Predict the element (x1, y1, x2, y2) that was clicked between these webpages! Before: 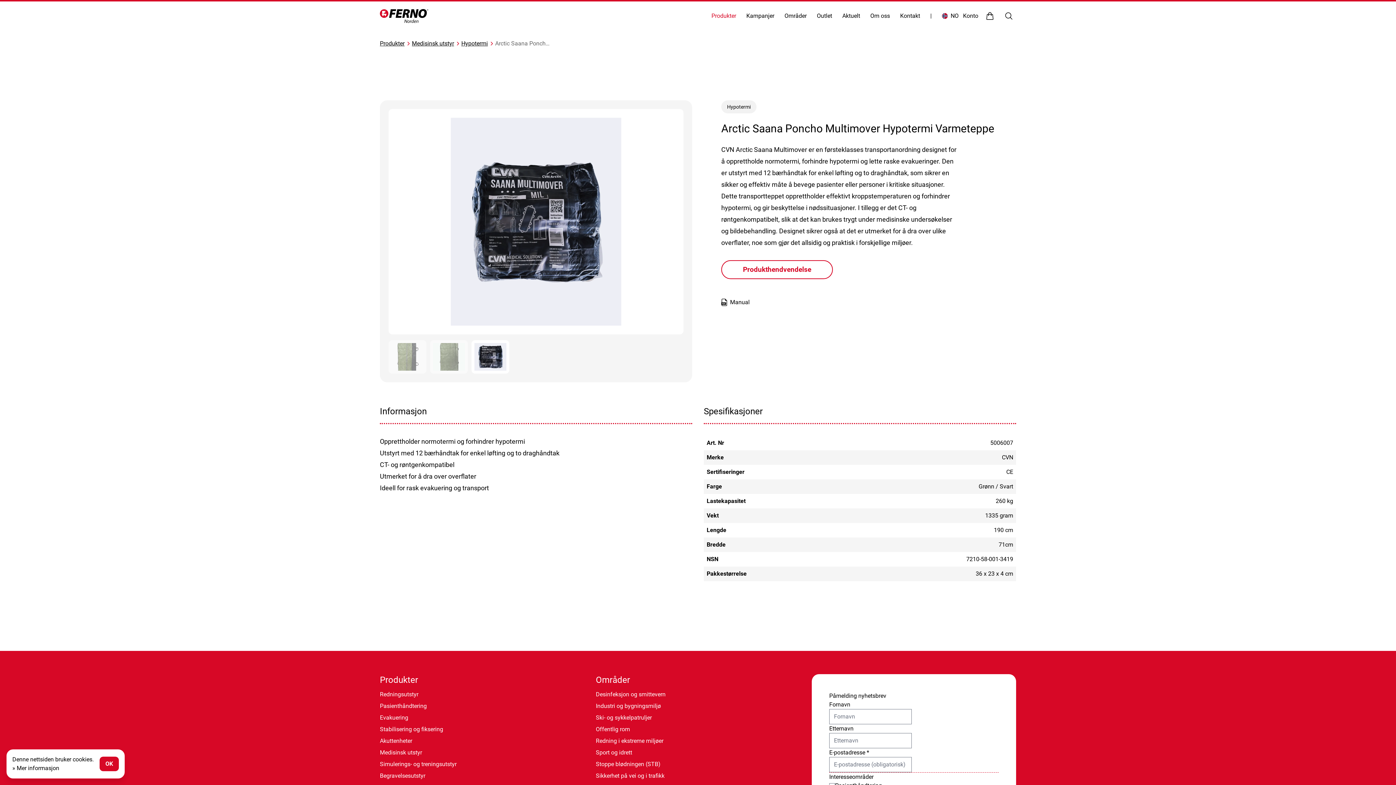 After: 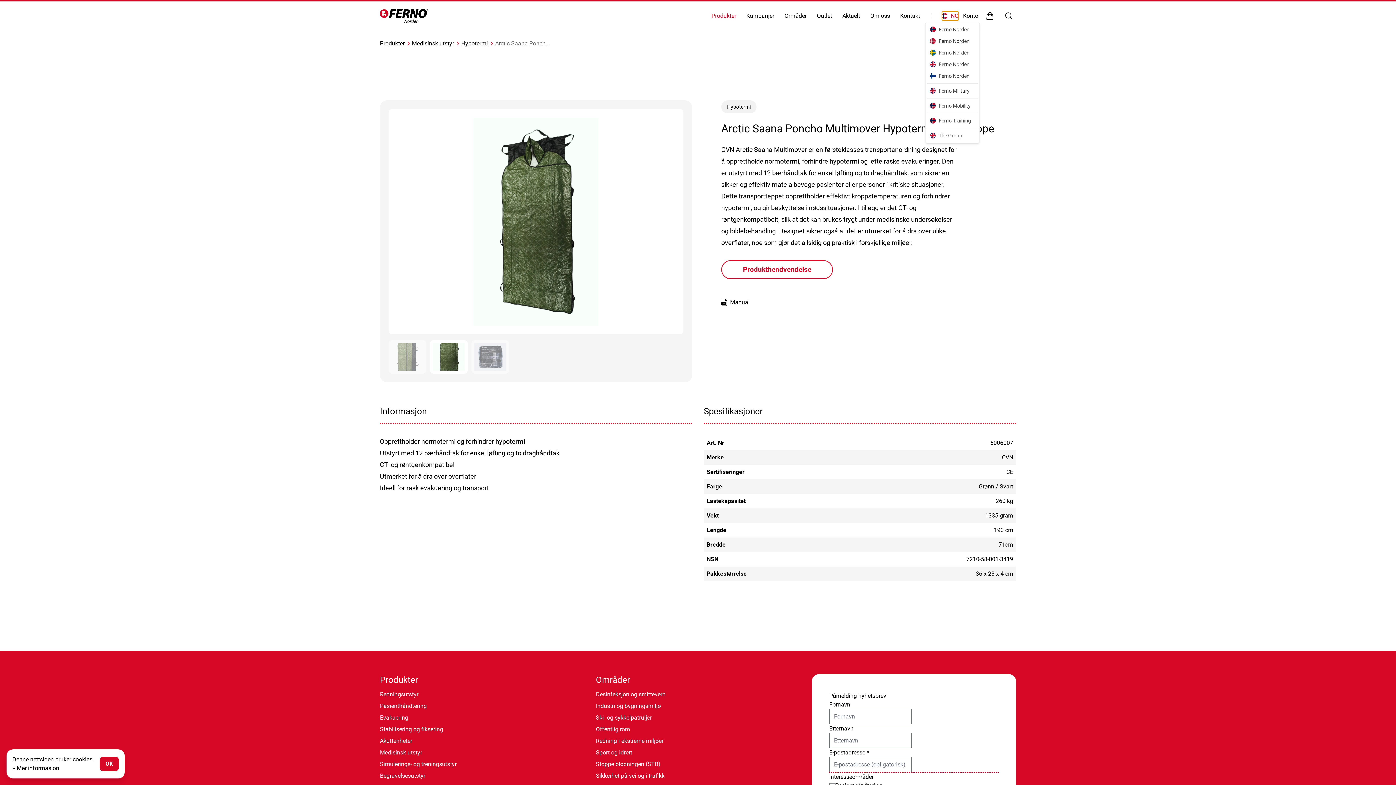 Action: label: NO bbox: (942, 11, 958, 20)